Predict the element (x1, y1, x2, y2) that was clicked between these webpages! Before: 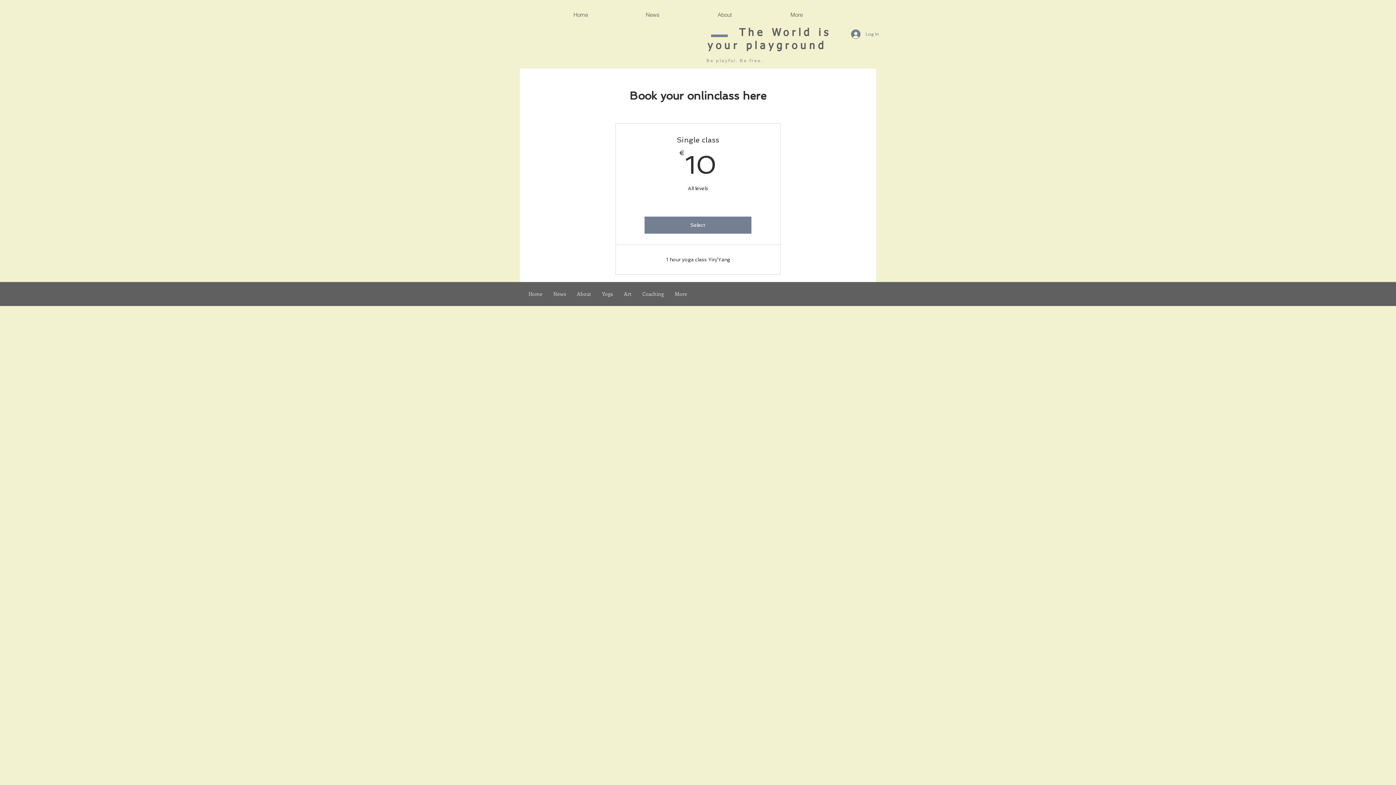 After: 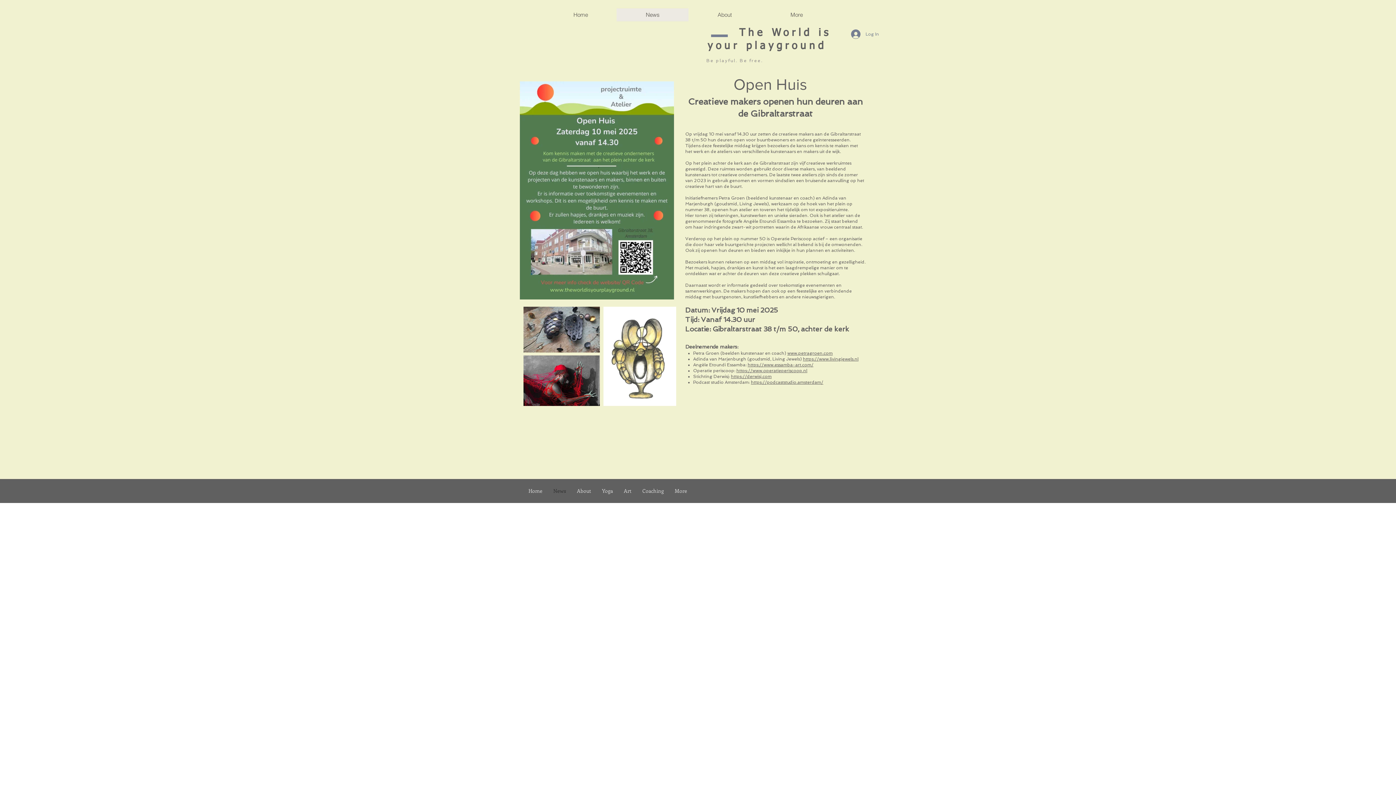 Action: bbox: (616, 8, 688, 21) label: News